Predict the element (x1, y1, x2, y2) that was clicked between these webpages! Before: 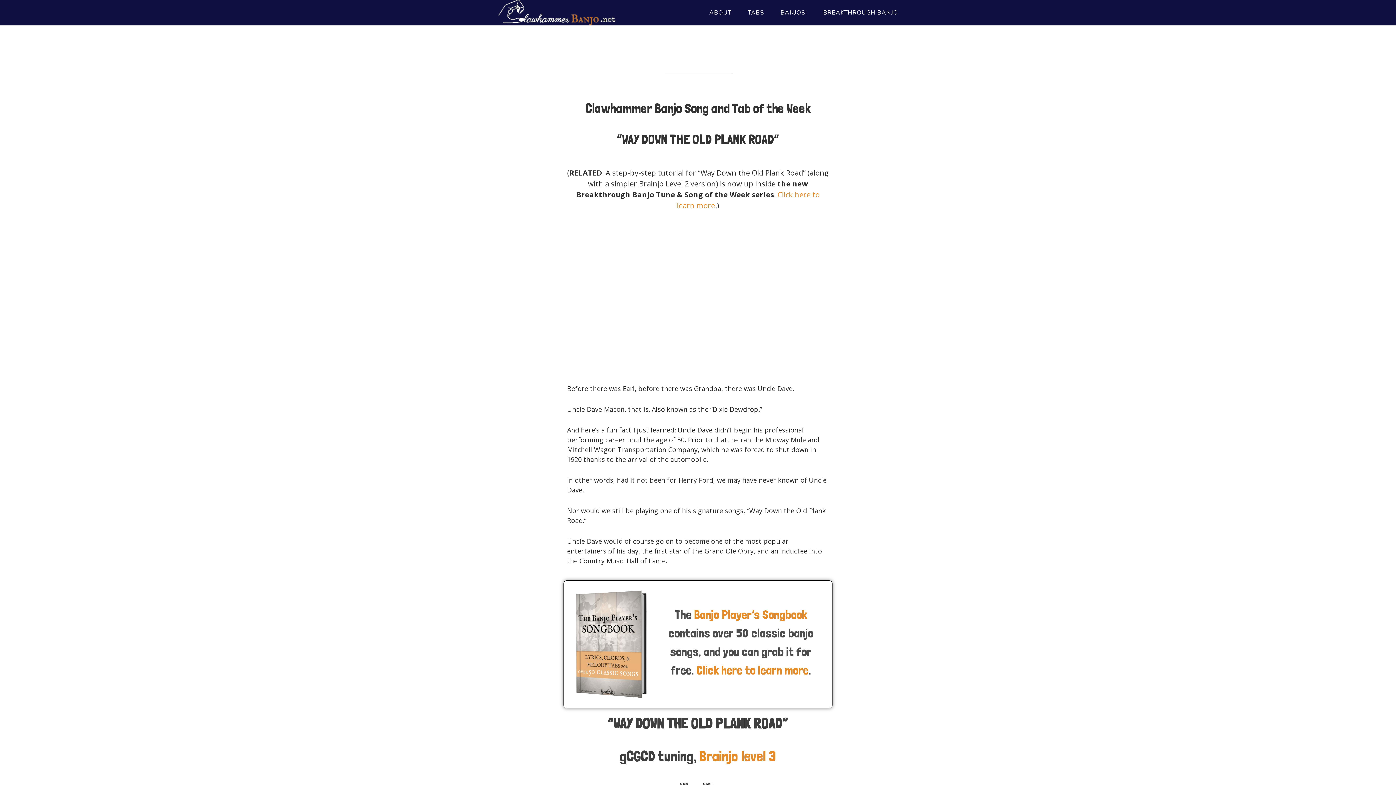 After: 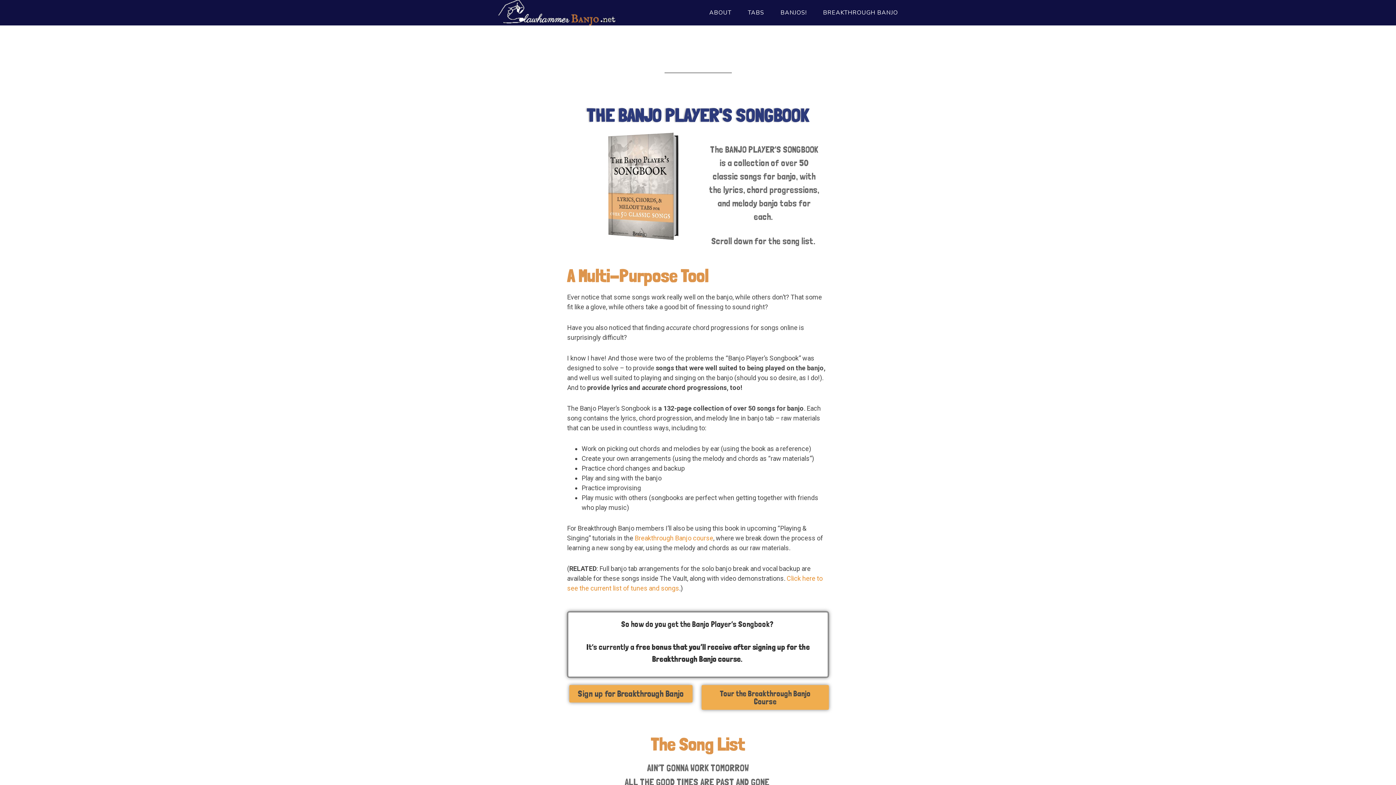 Action: bbox: (573, 590, 650, 699)